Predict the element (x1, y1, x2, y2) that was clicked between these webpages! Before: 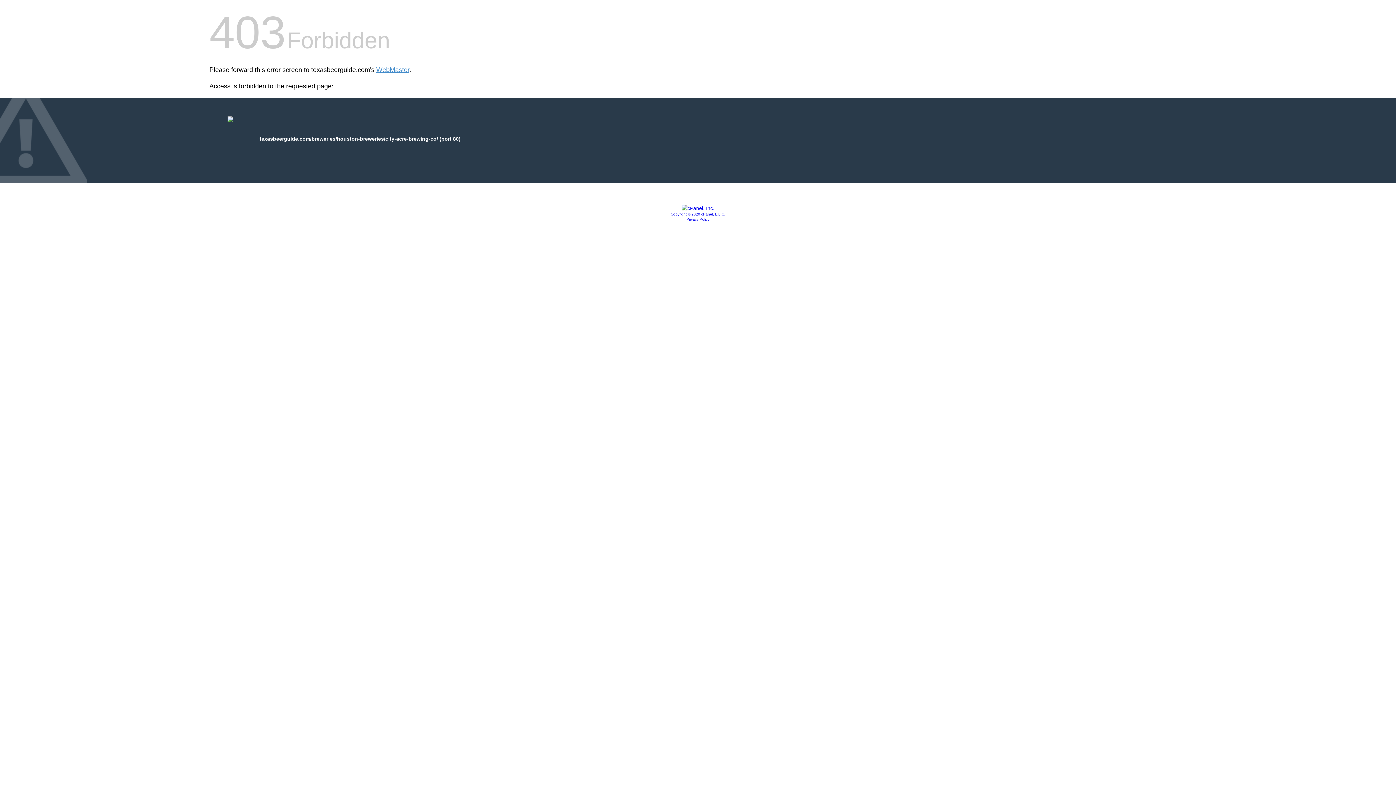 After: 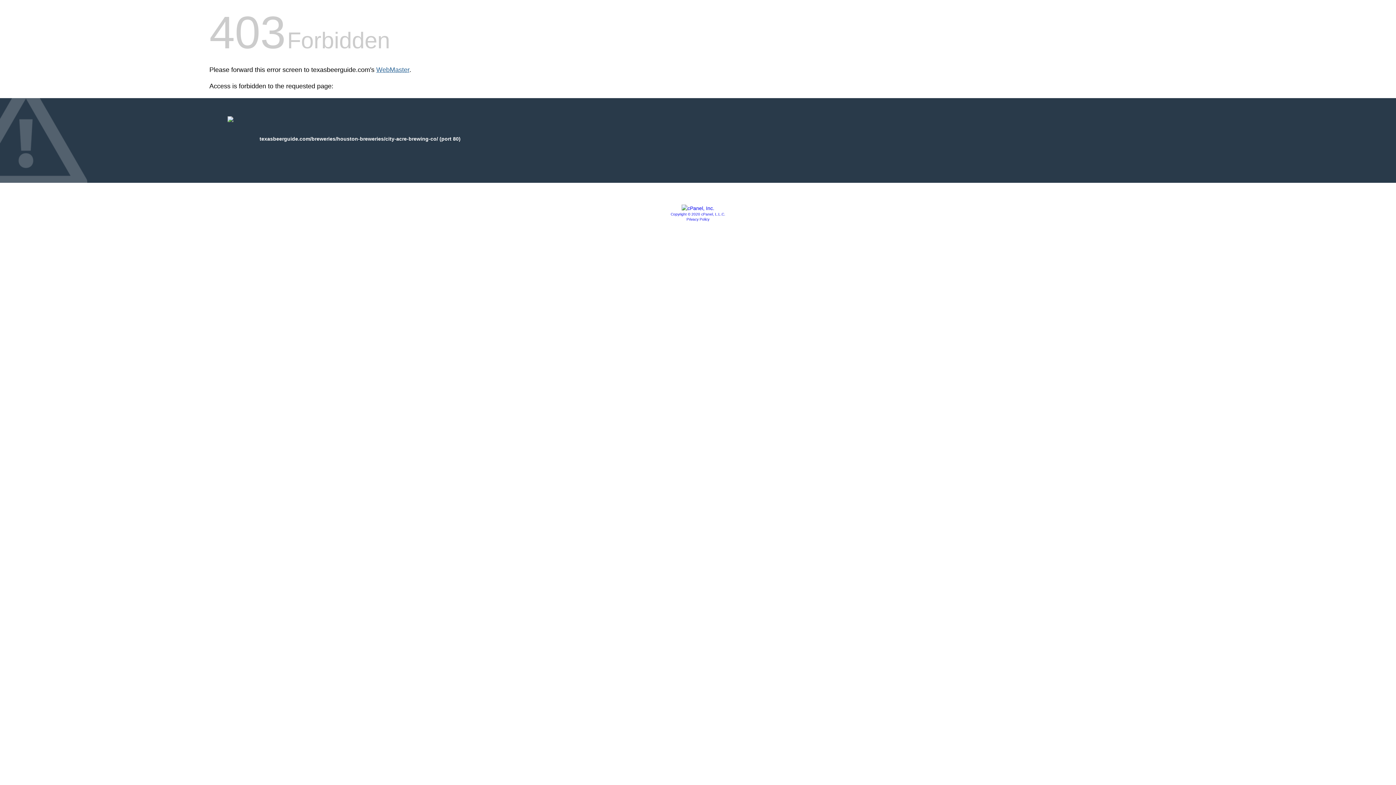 Action: label: WebMaster bbox: (376, 66, 409, 73)